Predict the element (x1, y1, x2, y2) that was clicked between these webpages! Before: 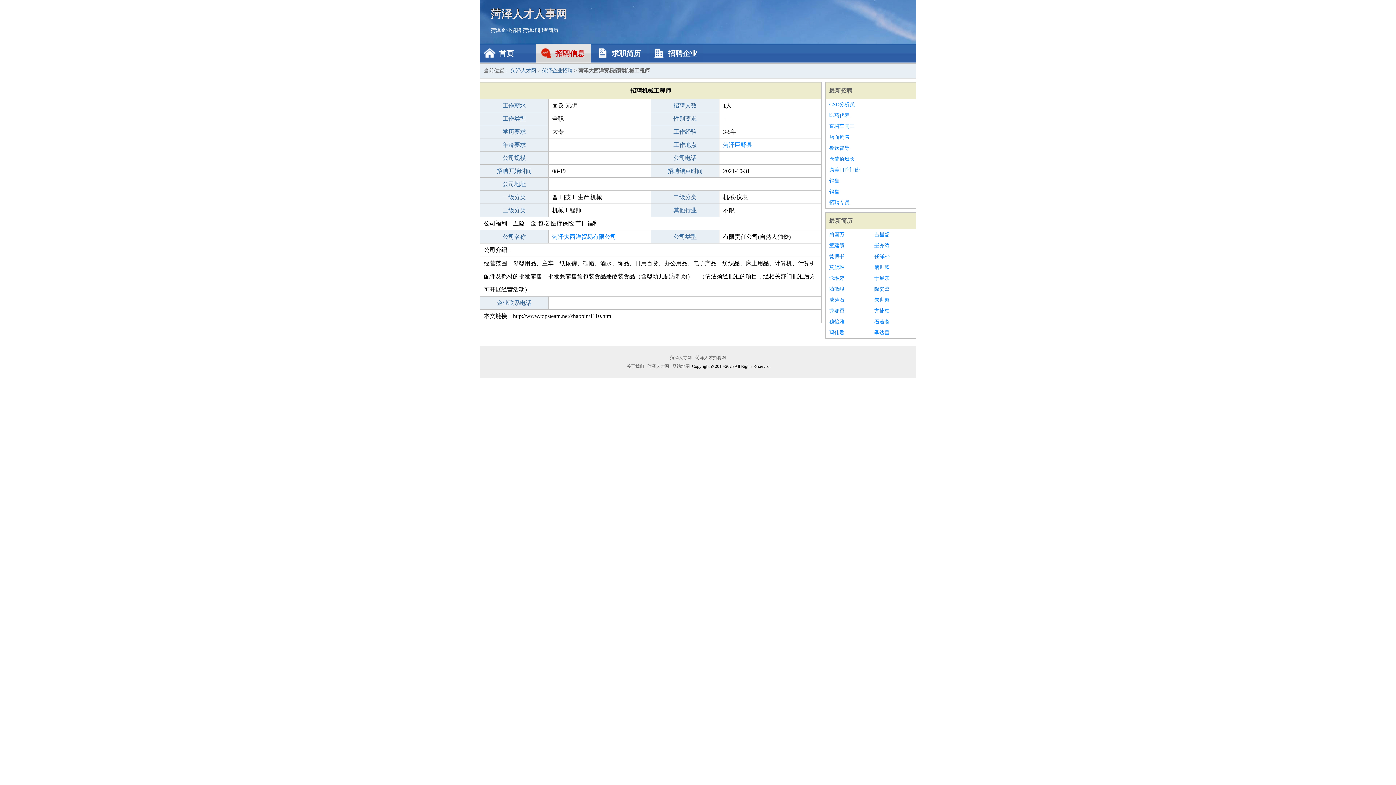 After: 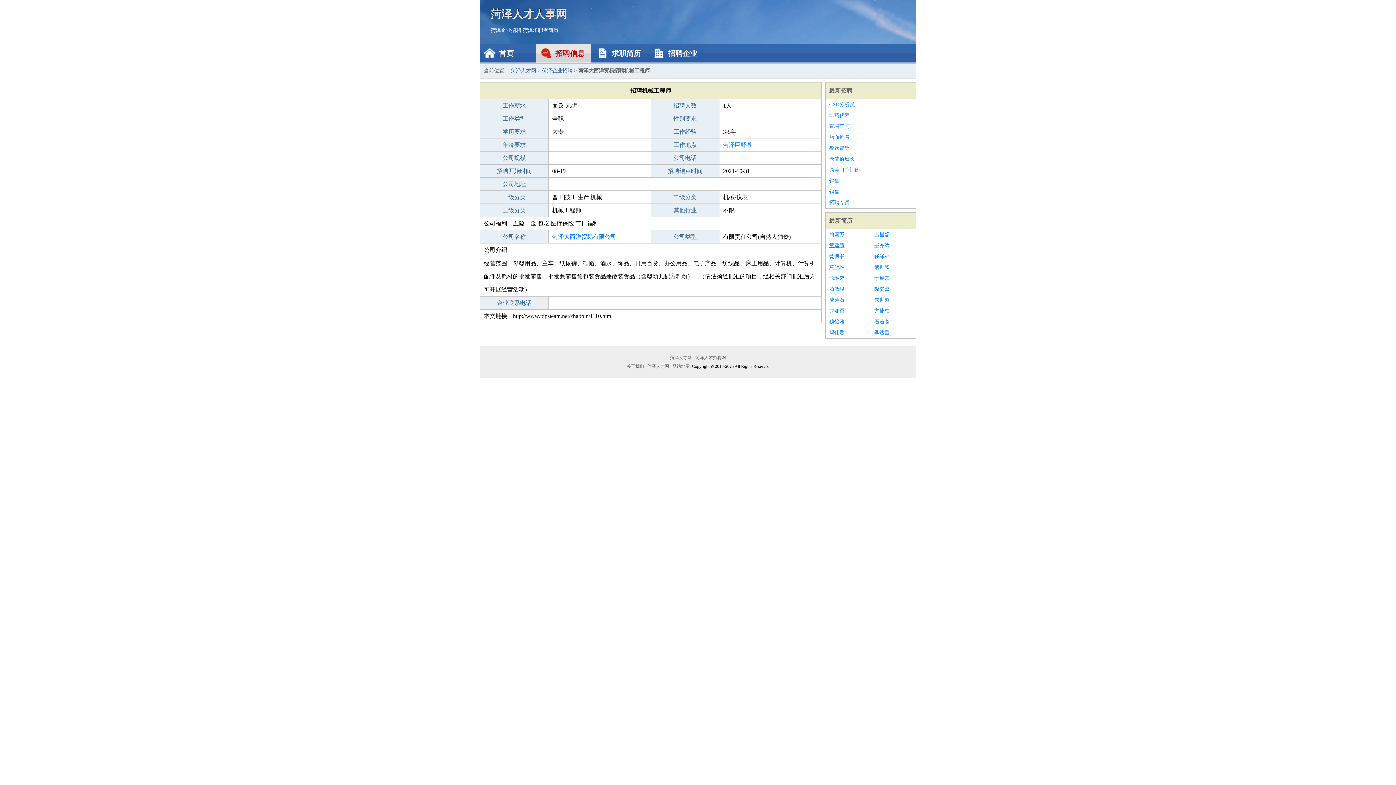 Action: bbox: (829, 240, 867, 251) label: 童建绩